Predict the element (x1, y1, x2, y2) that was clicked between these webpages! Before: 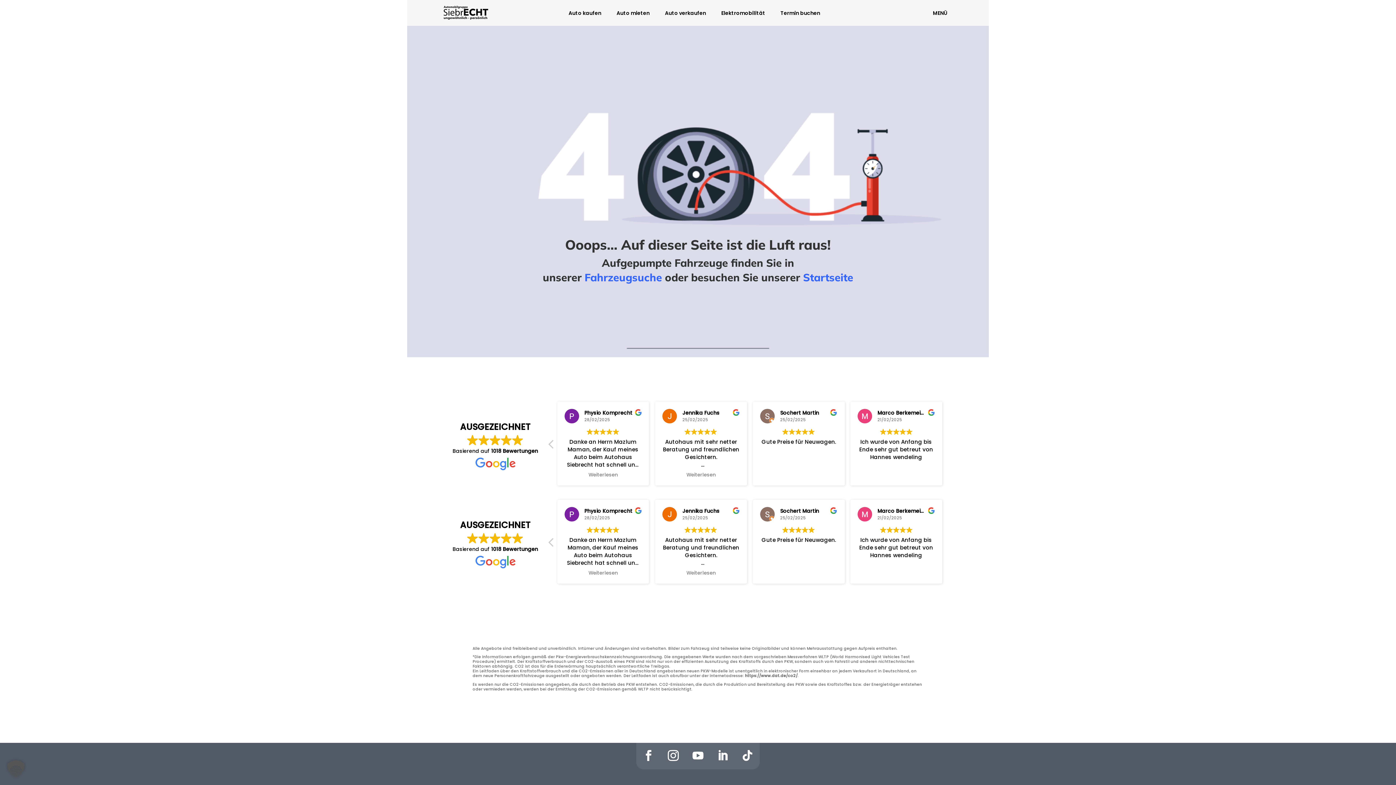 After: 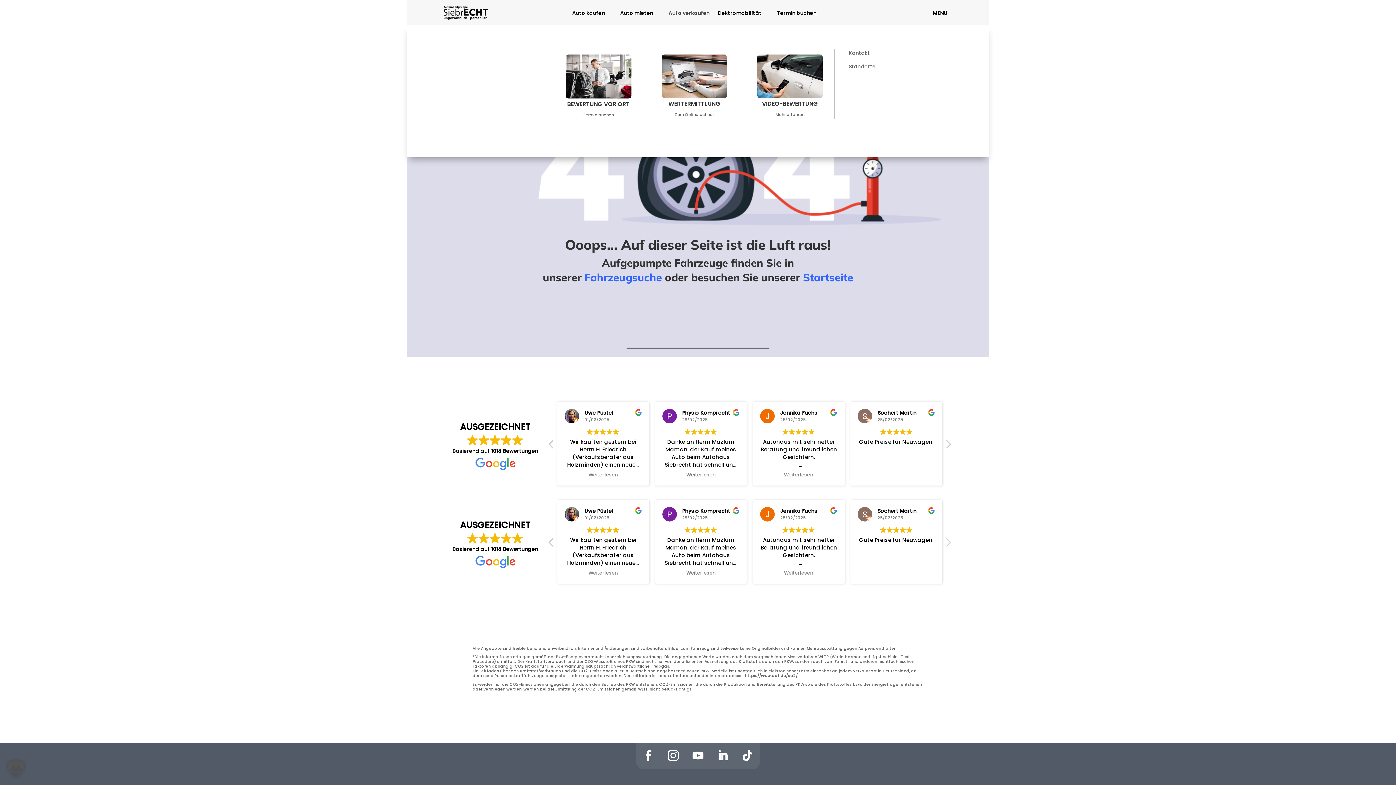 Action: bbox: (665, 10, 713, 18) label: Auto verkaufen